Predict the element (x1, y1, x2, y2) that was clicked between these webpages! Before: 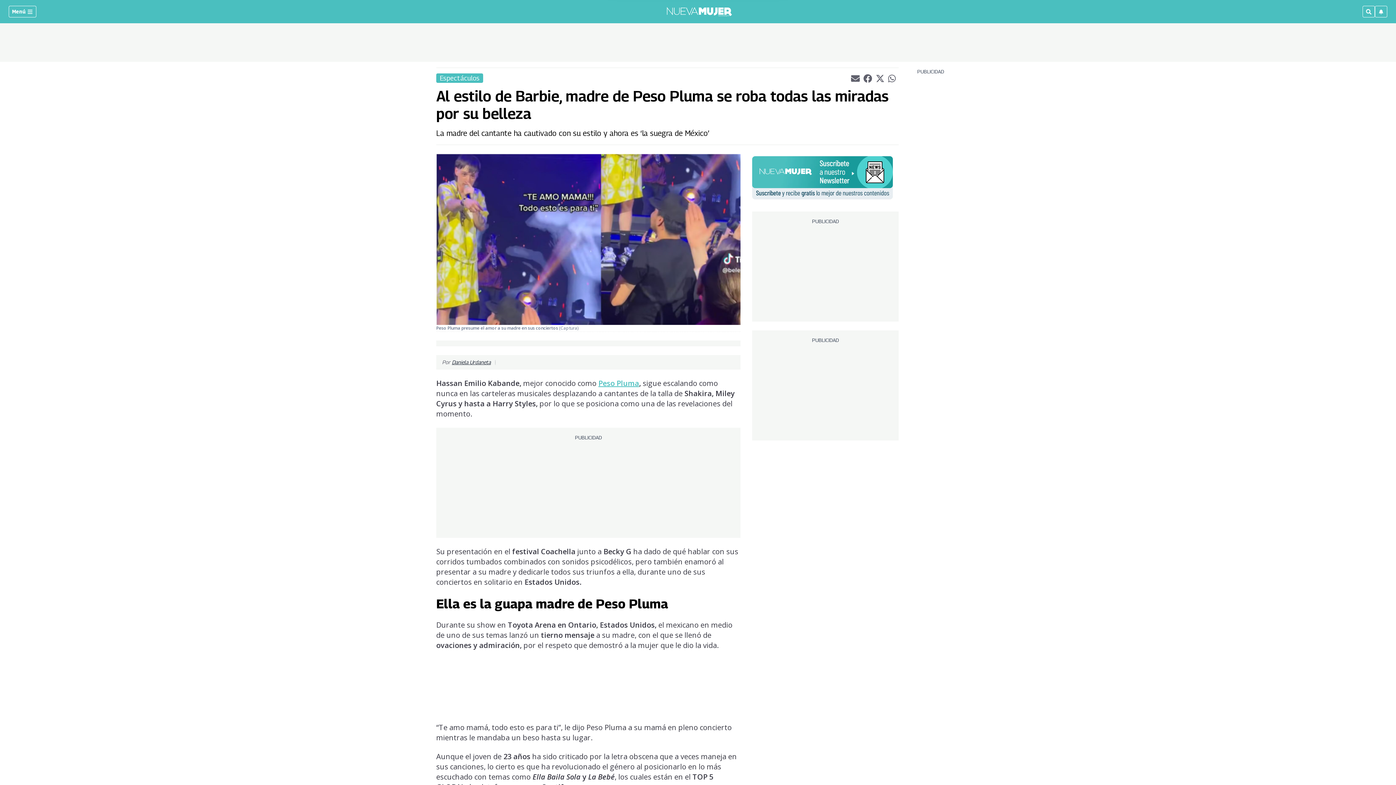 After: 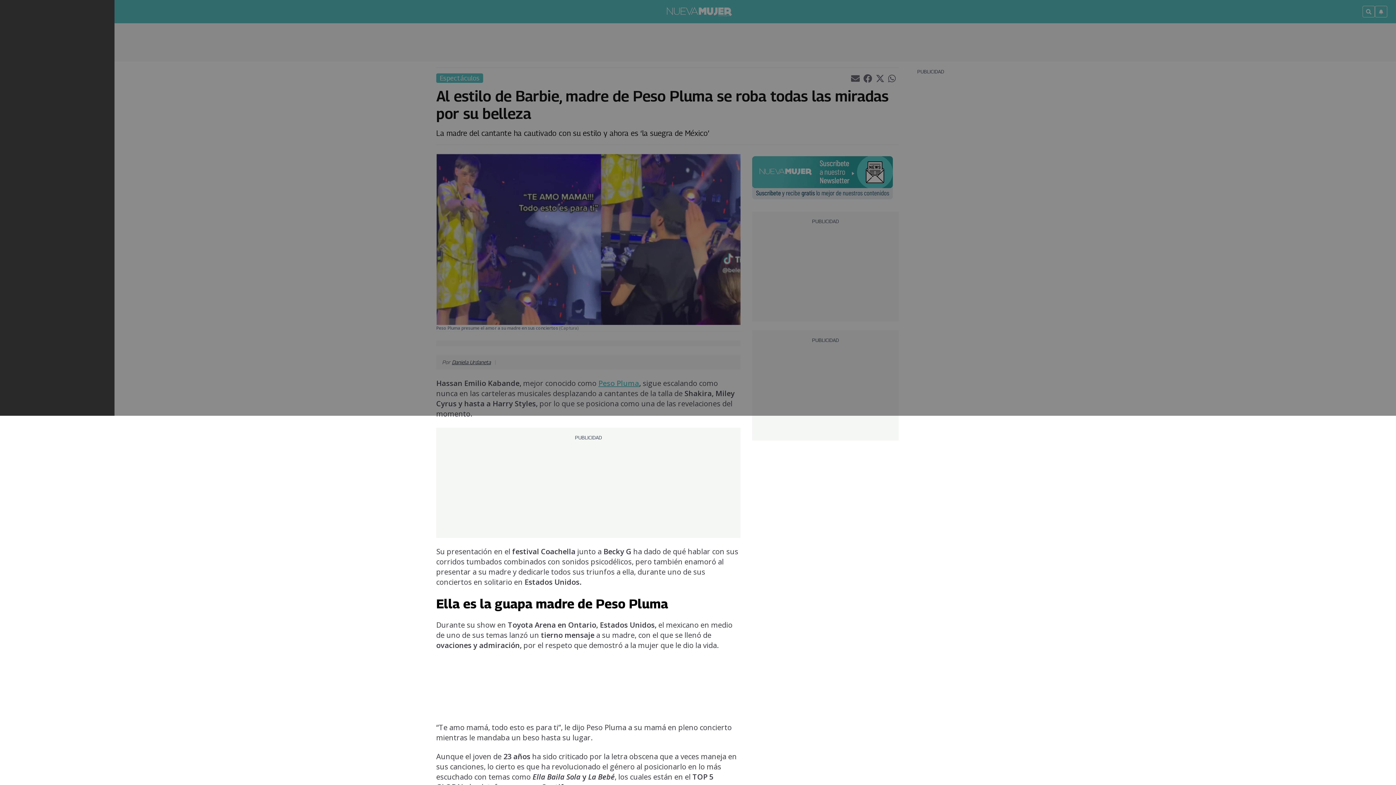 Action: label: Menú  bbox: (8, 5, 36, 17)